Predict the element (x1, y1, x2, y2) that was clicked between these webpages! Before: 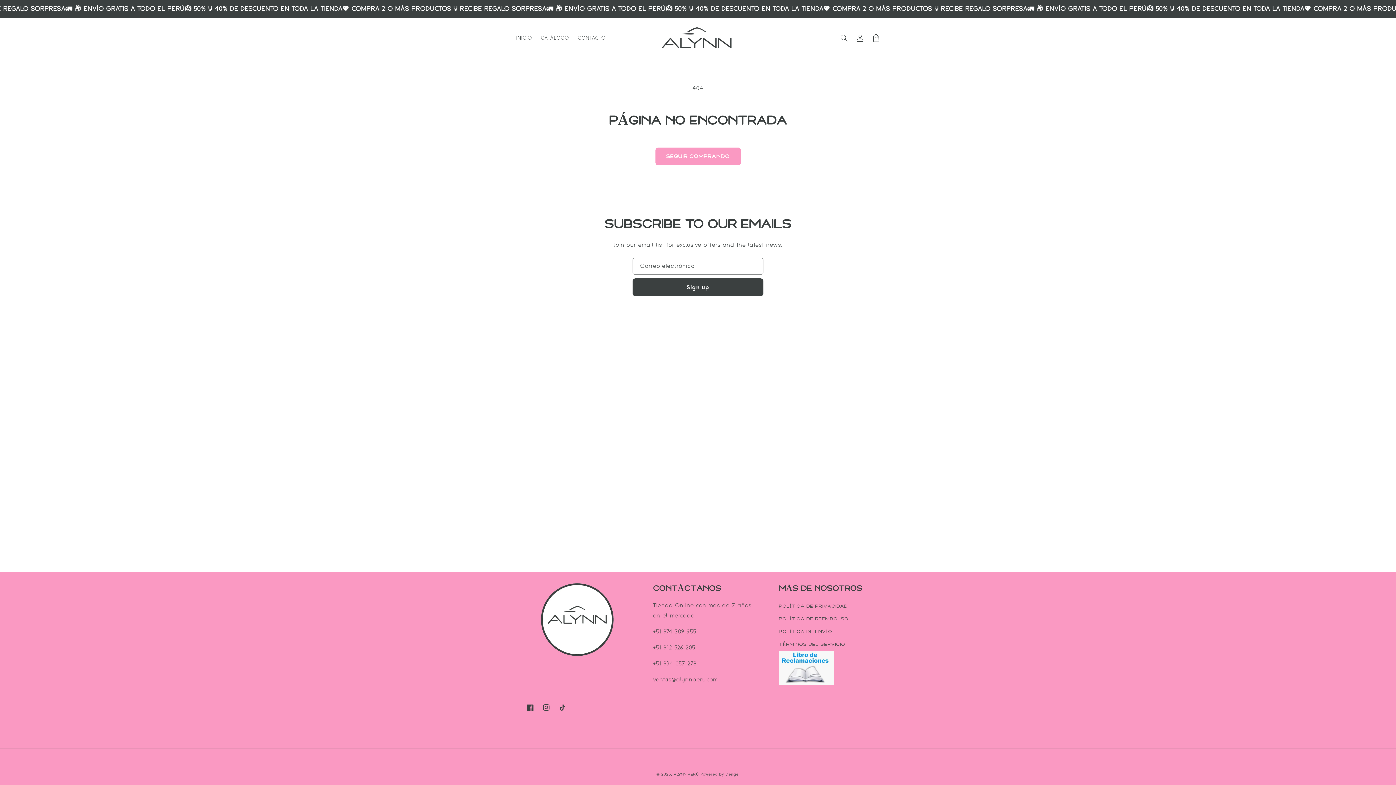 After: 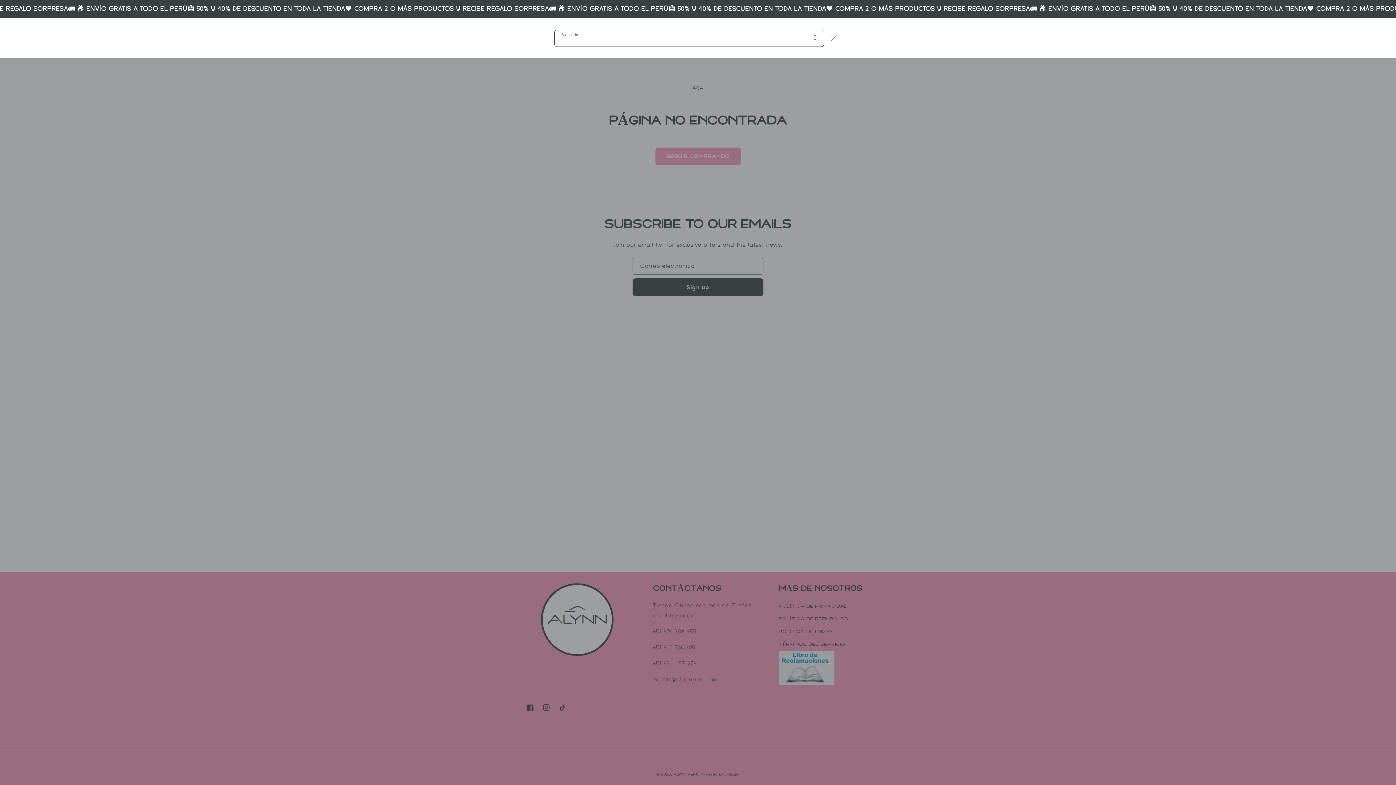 Action: label: Búsqueda bbox: (836, 30, 852, 46)